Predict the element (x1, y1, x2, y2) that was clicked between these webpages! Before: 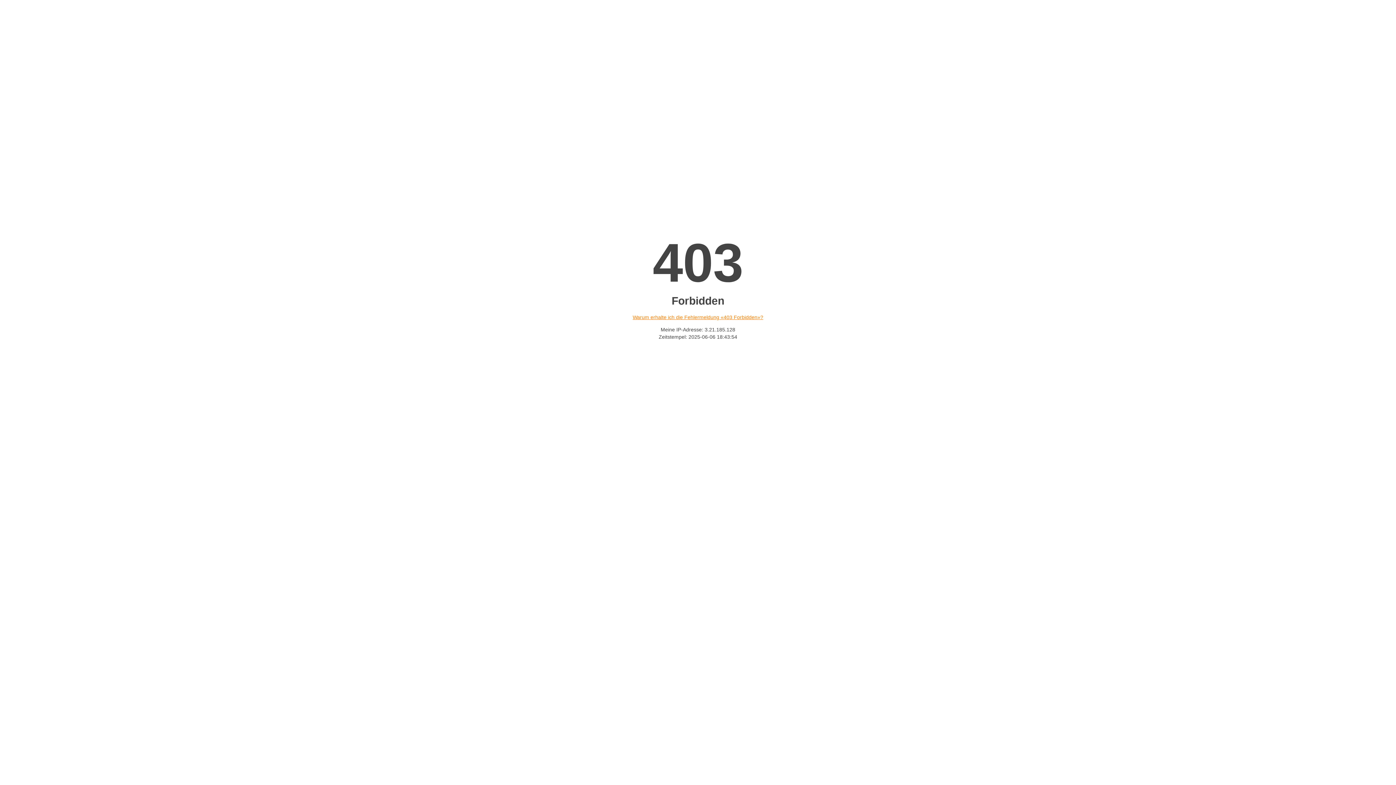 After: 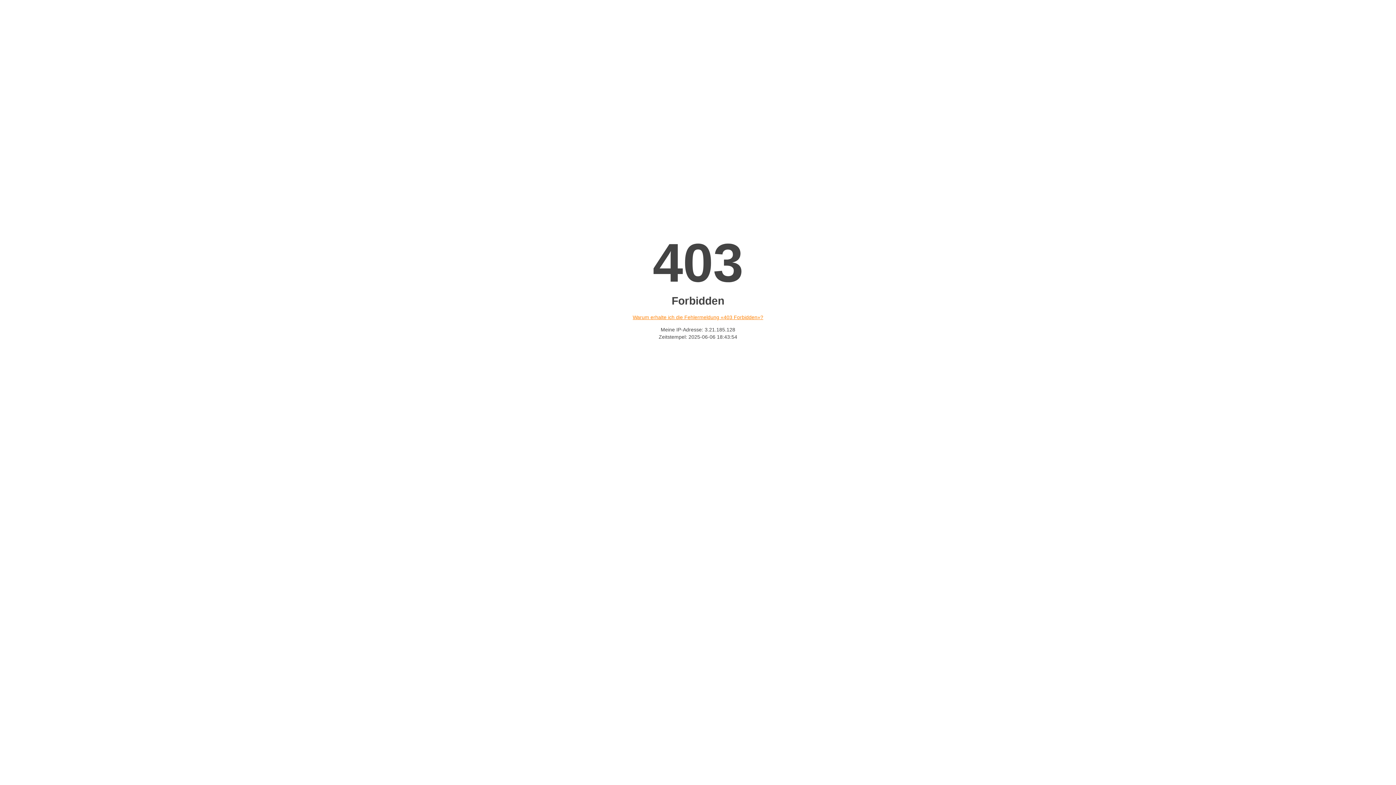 Action: label: Warum erhalte ich die Fehlermeldung «403 Forbidden»? bbox: (632, 314, 763, 320)